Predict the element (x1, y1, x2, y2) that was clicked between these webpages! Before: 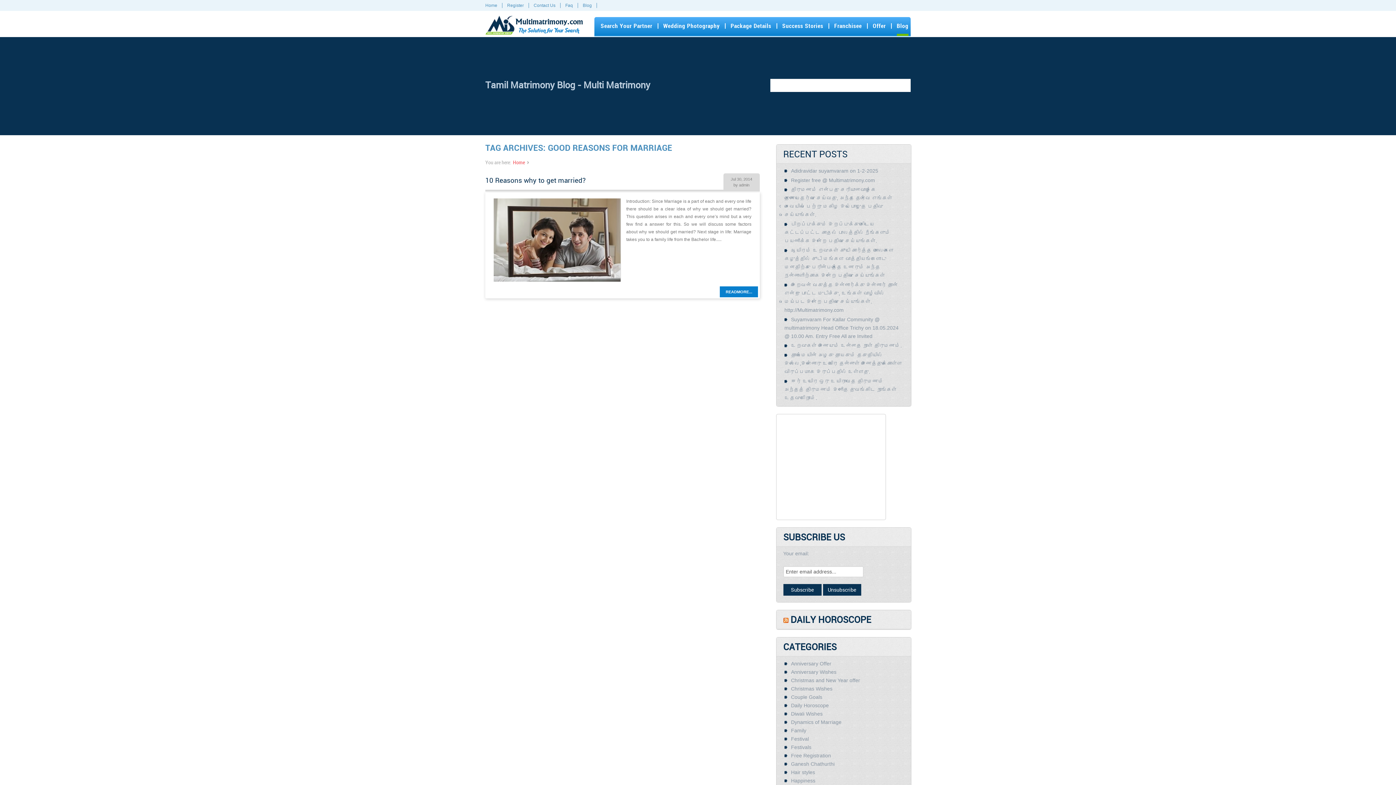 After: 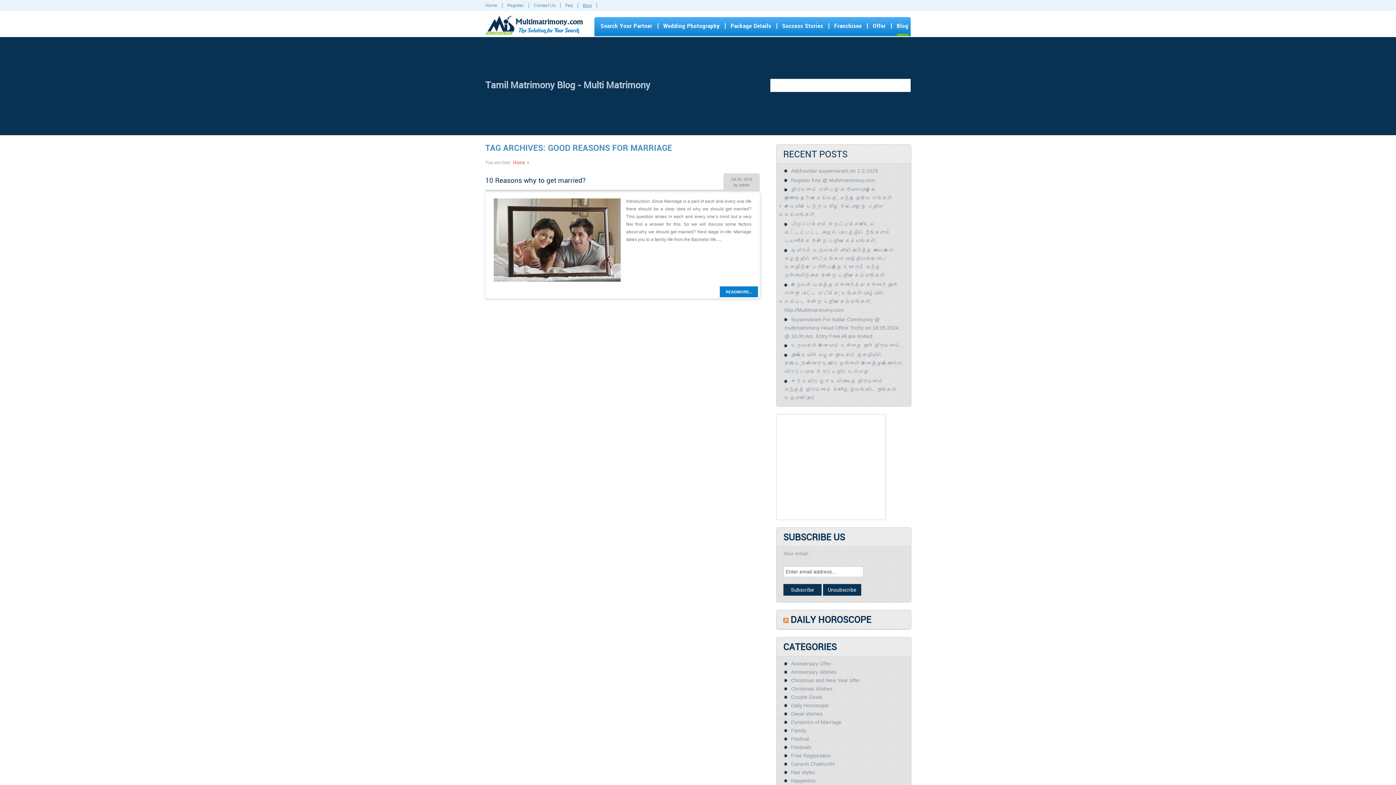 Action: label: Blog bbox: (582, 2, 592, 8)